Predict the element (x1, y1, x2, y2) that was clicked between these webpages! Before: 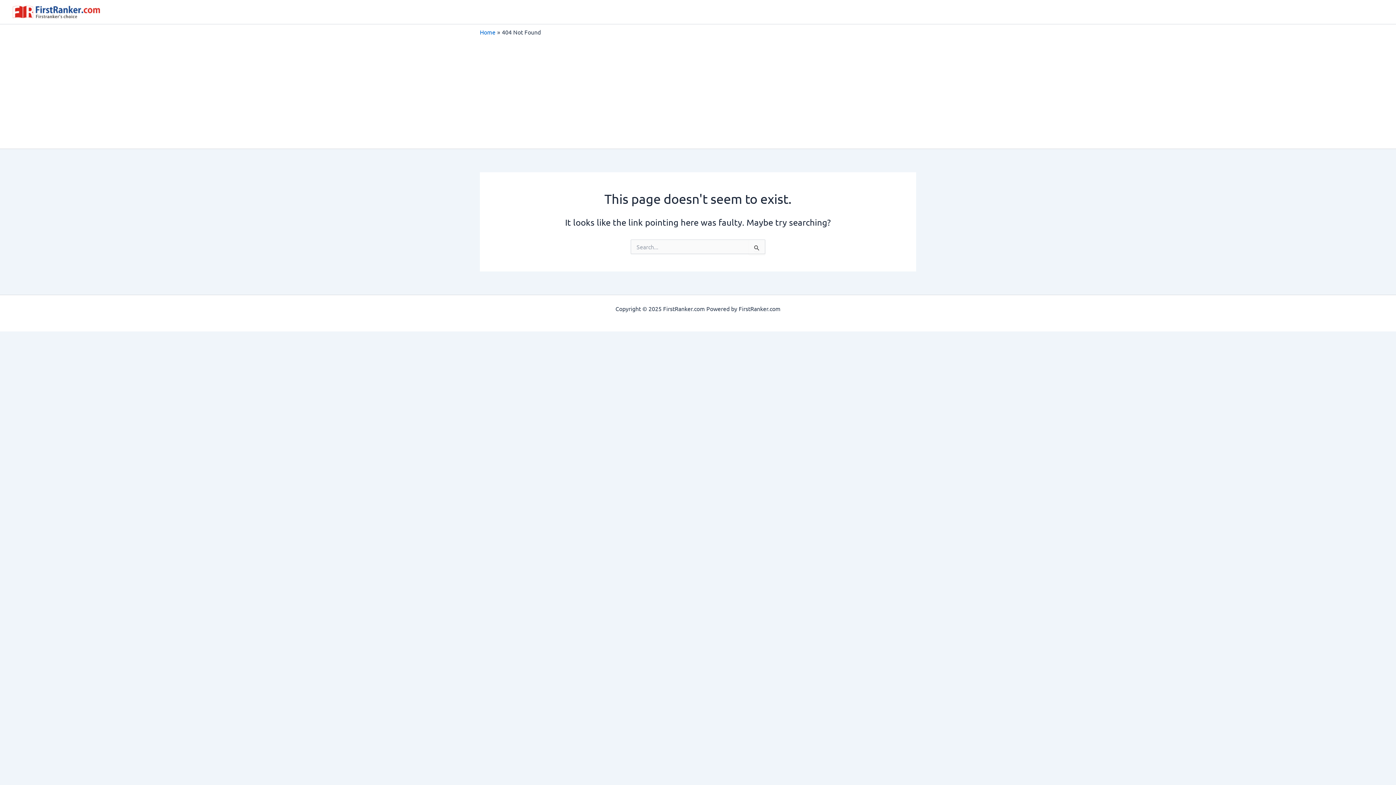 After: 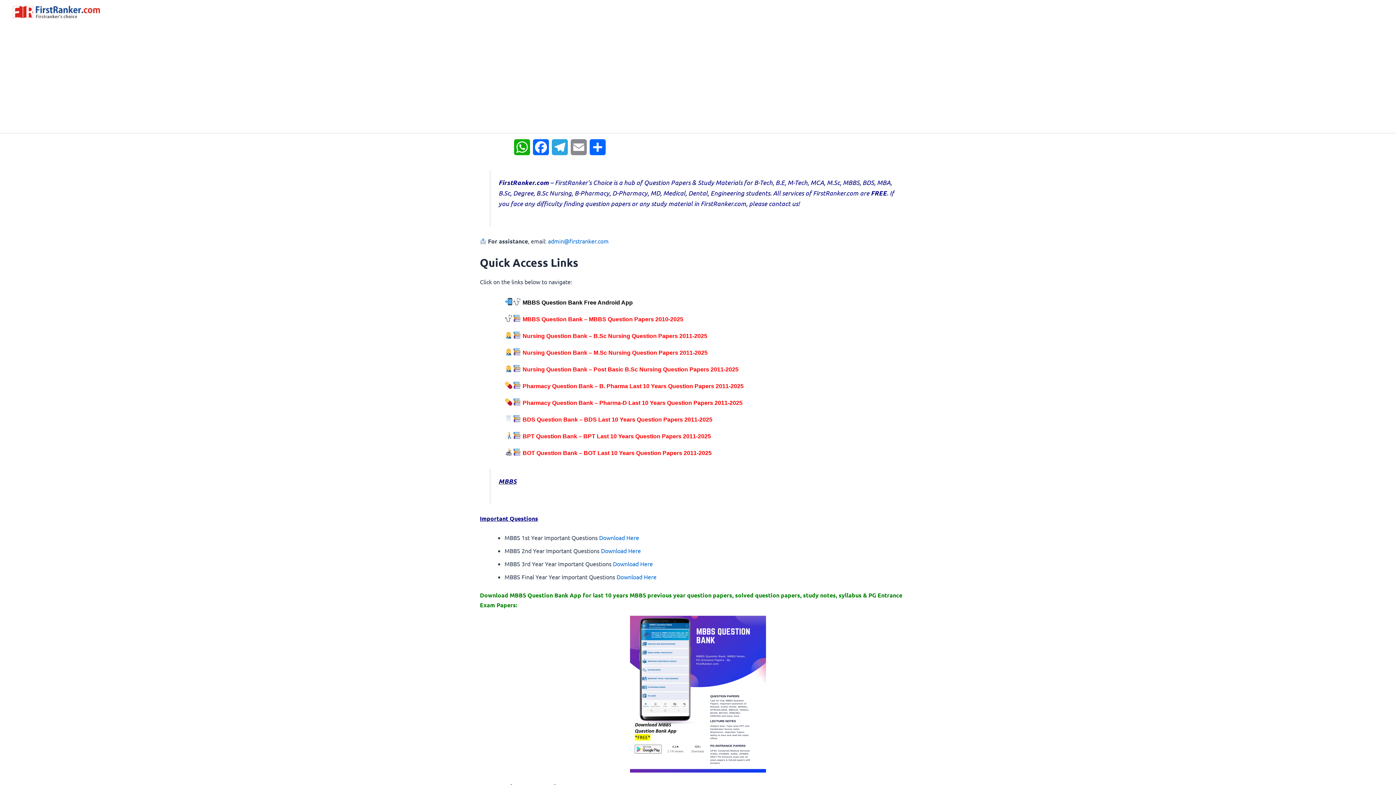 Action: bbox: (480, 28, 495, 35) label: Home